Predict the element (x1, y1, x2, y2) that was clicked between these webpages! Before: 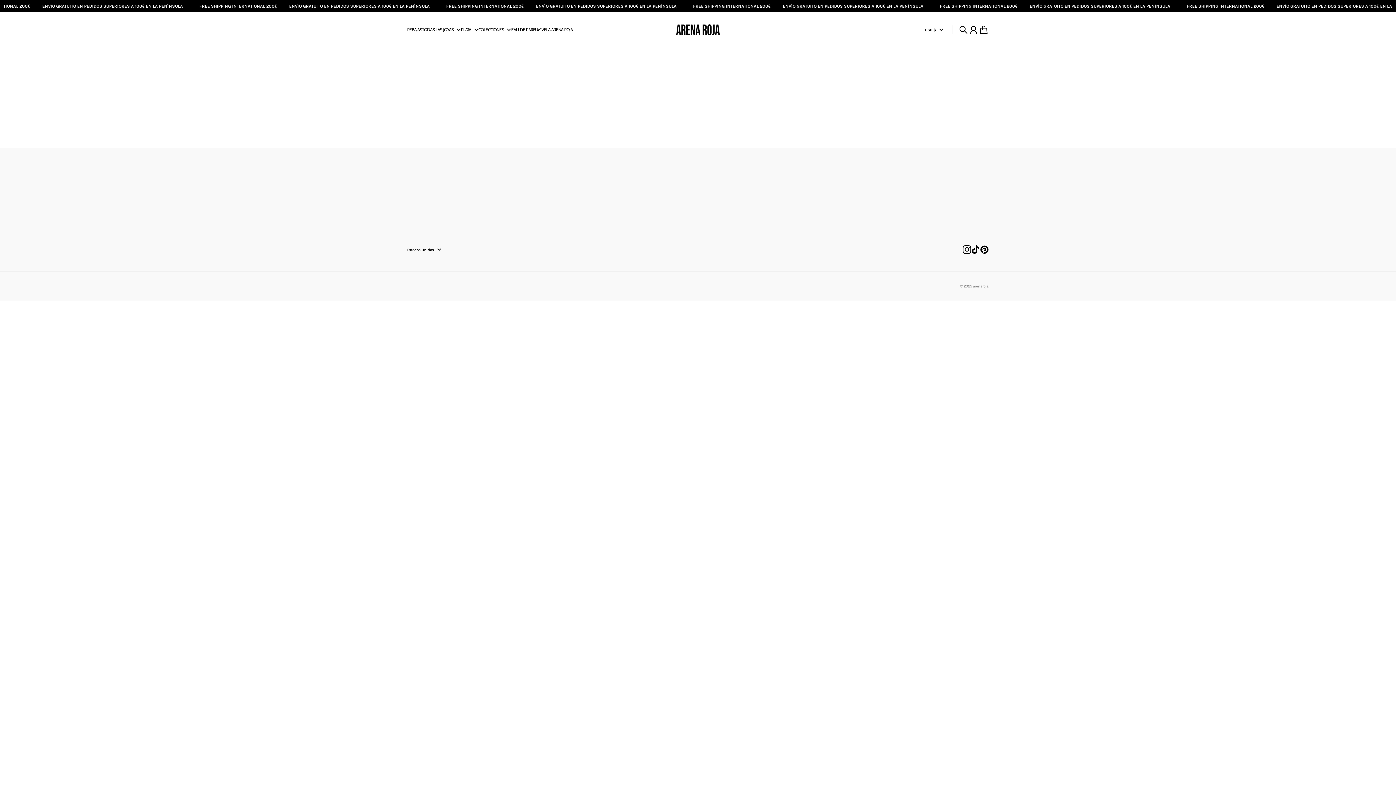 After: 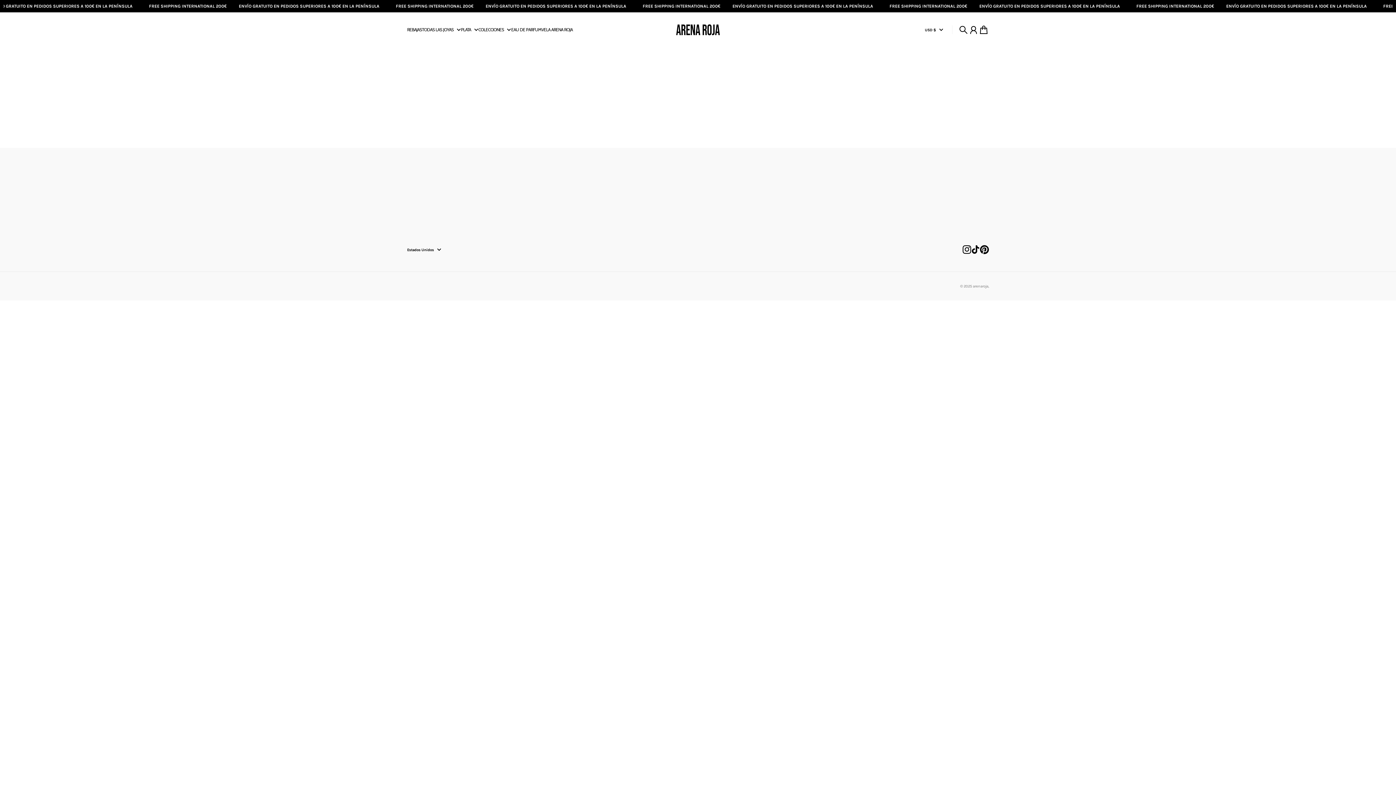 Action: label: Pinterest bbox: (976, 241, 993, 258)